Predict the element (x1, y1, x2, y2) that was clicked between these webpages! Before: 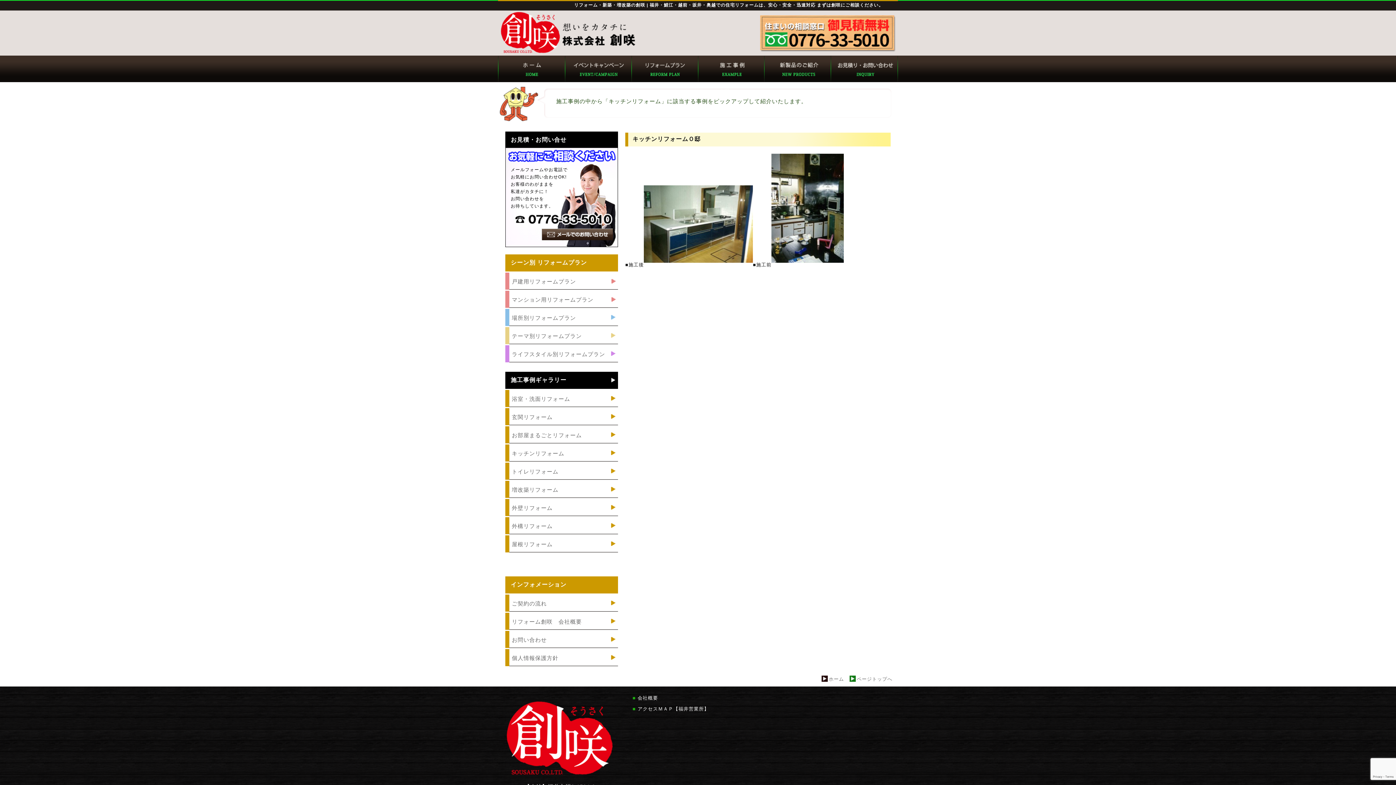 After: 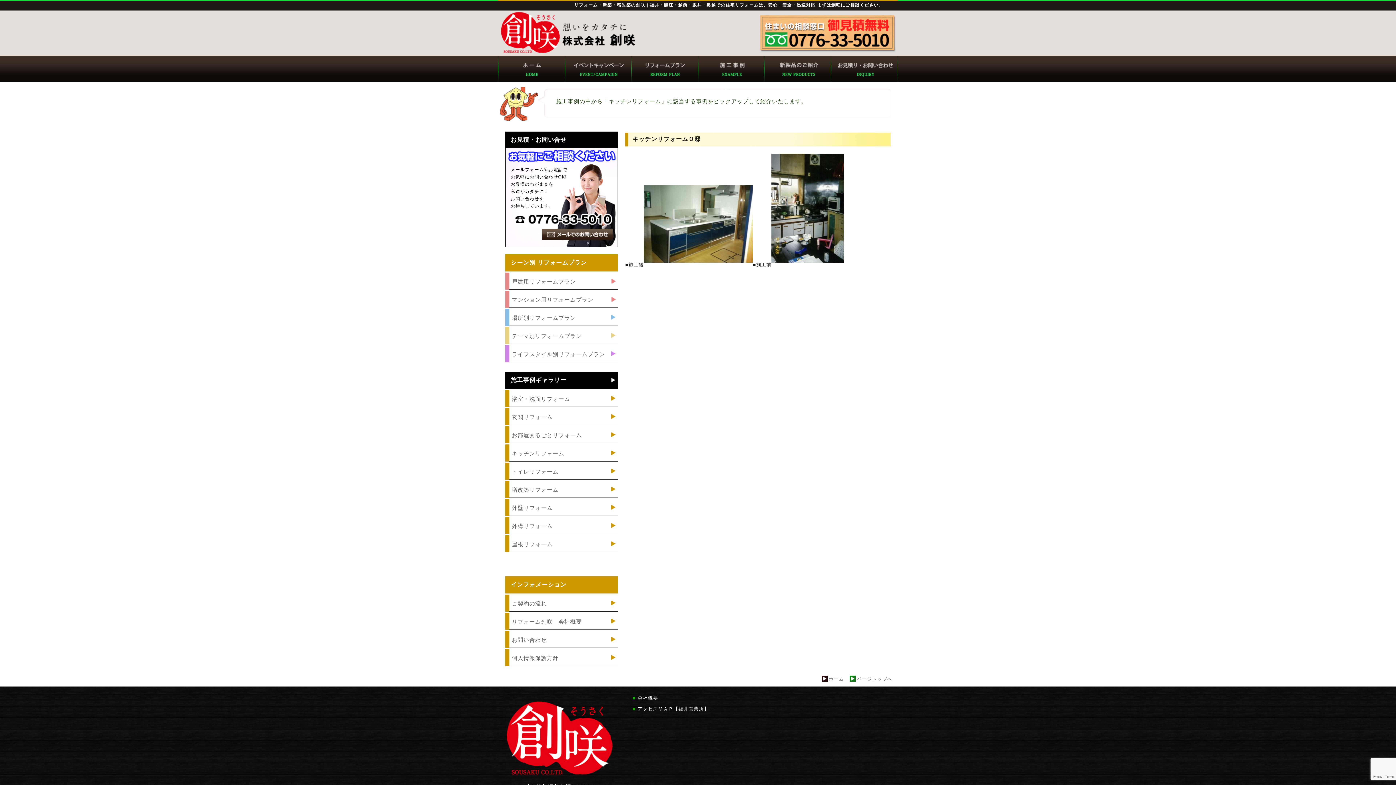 Action: bbox: (759, 47, 896, 53)